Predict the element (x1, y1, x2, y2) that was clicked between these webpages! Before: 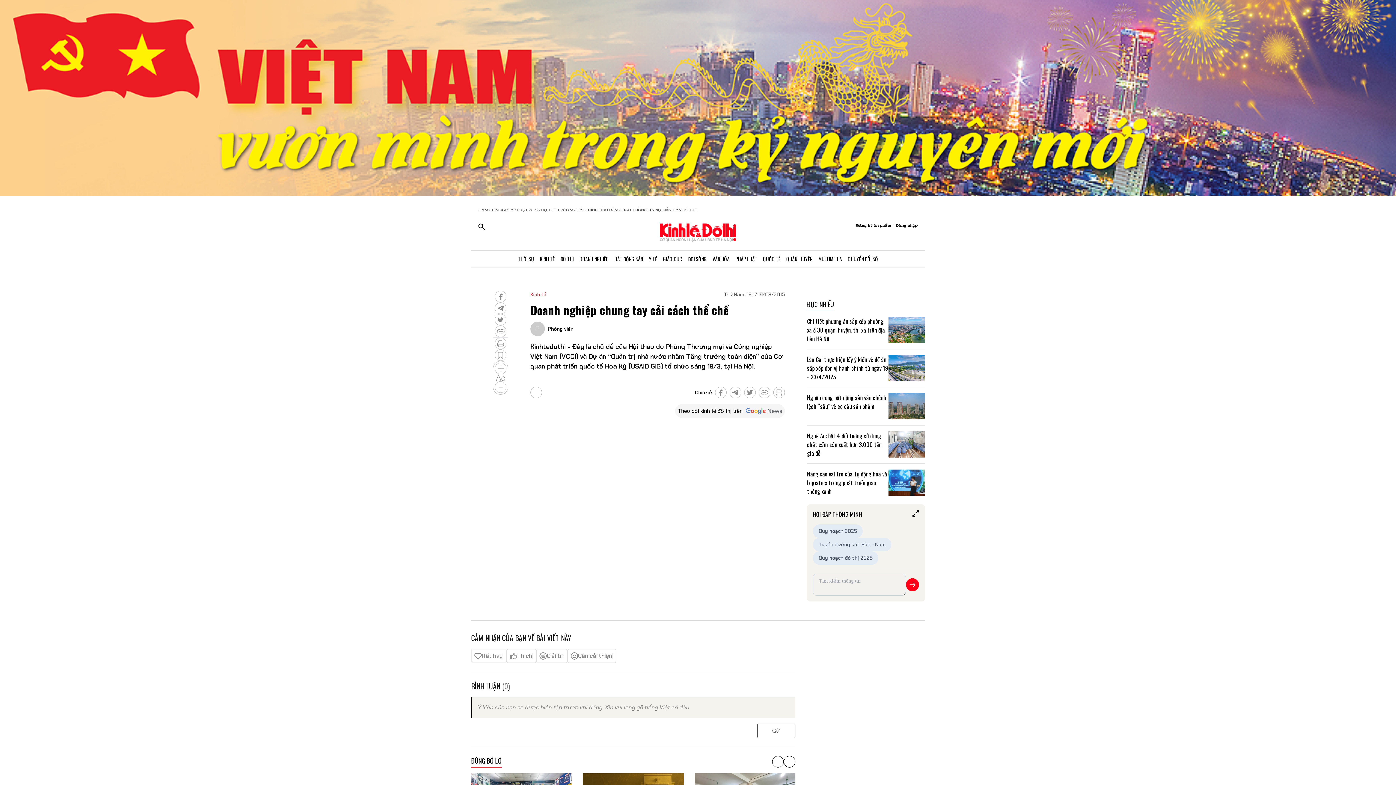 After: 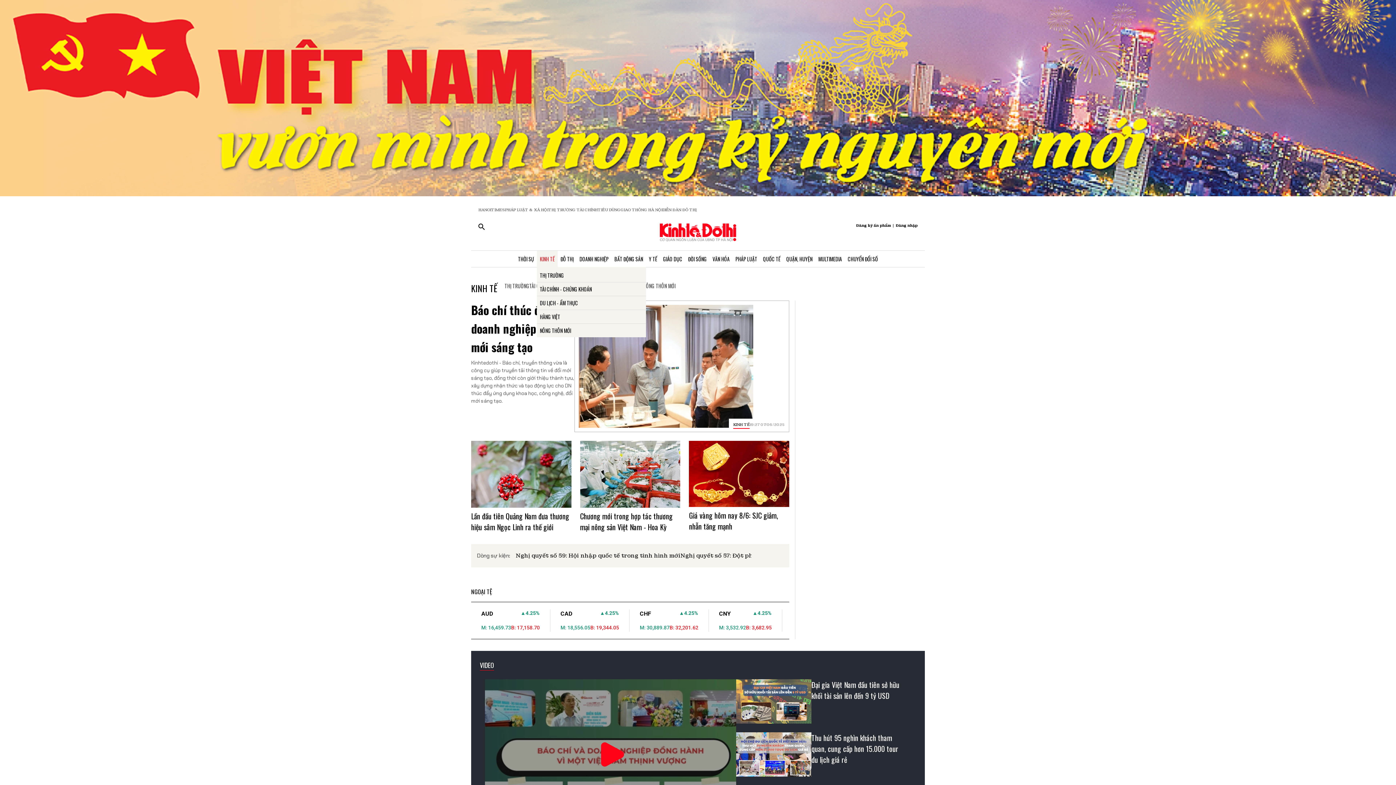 Action: label: KINH TẾ bbox: (537, 250, 557, 267)